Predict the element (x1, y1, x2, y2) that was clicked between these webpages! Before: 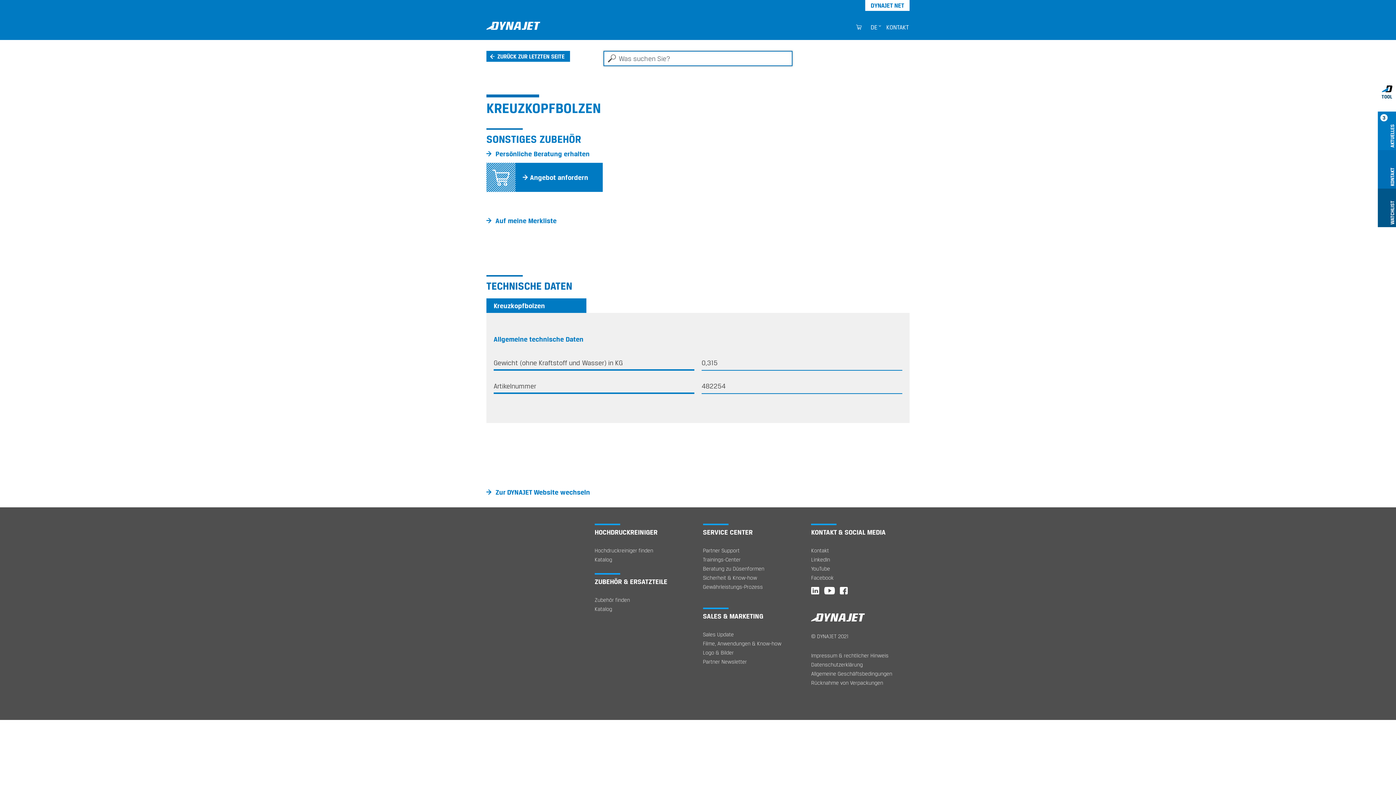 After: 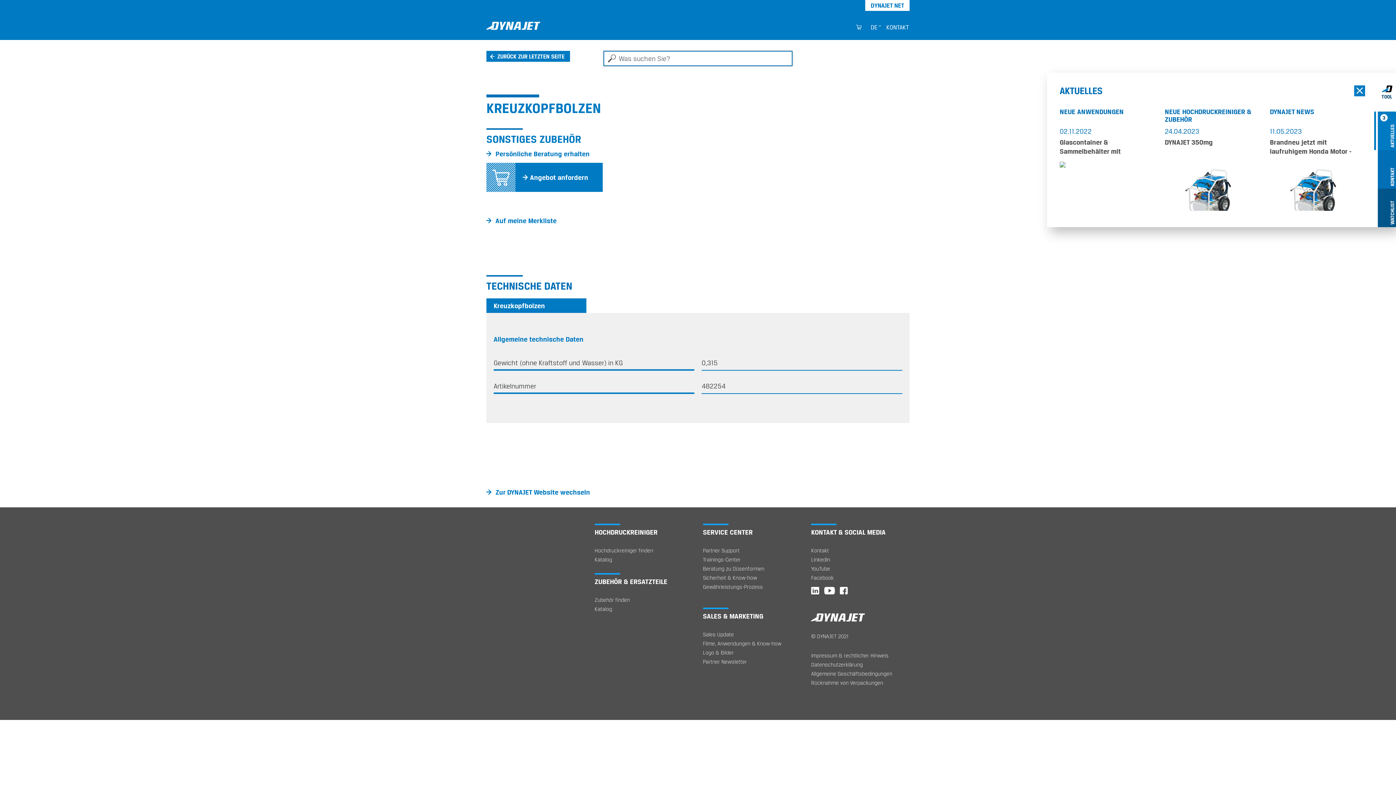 Action: bbox: (1378, 111, 1396, 150) label: 3
AKTUELLES